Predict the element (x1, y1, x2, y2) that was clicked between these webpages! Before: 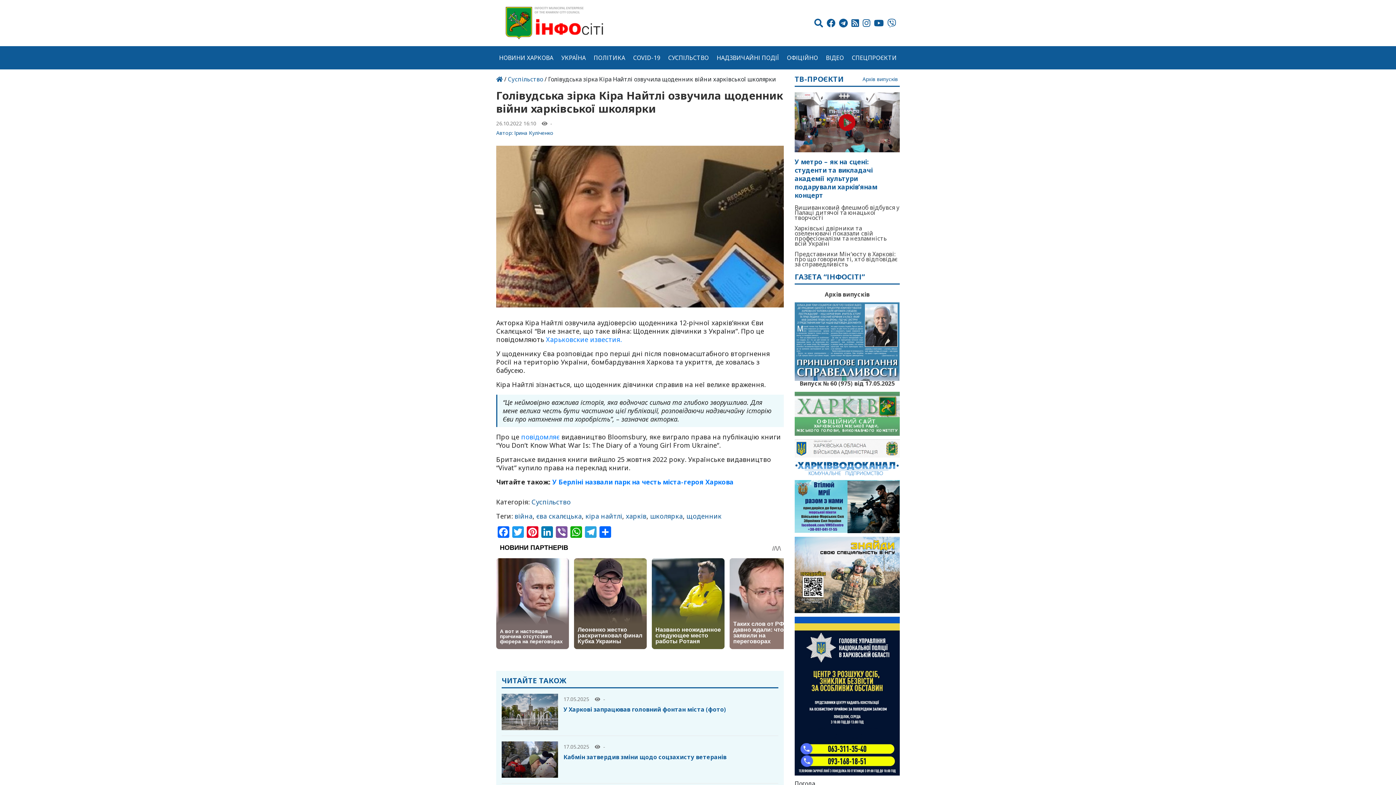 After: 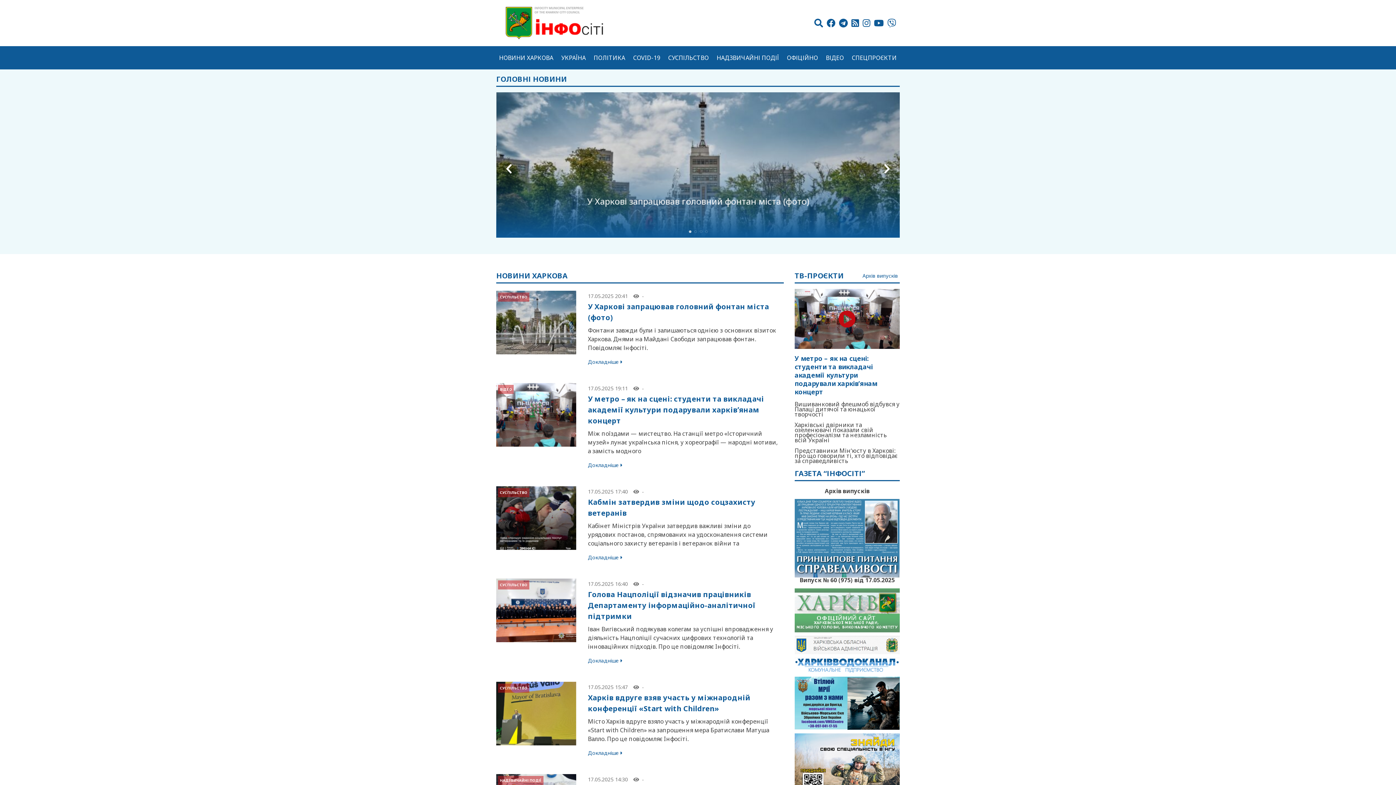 Action: bbox: (500, 3, 609, 42)